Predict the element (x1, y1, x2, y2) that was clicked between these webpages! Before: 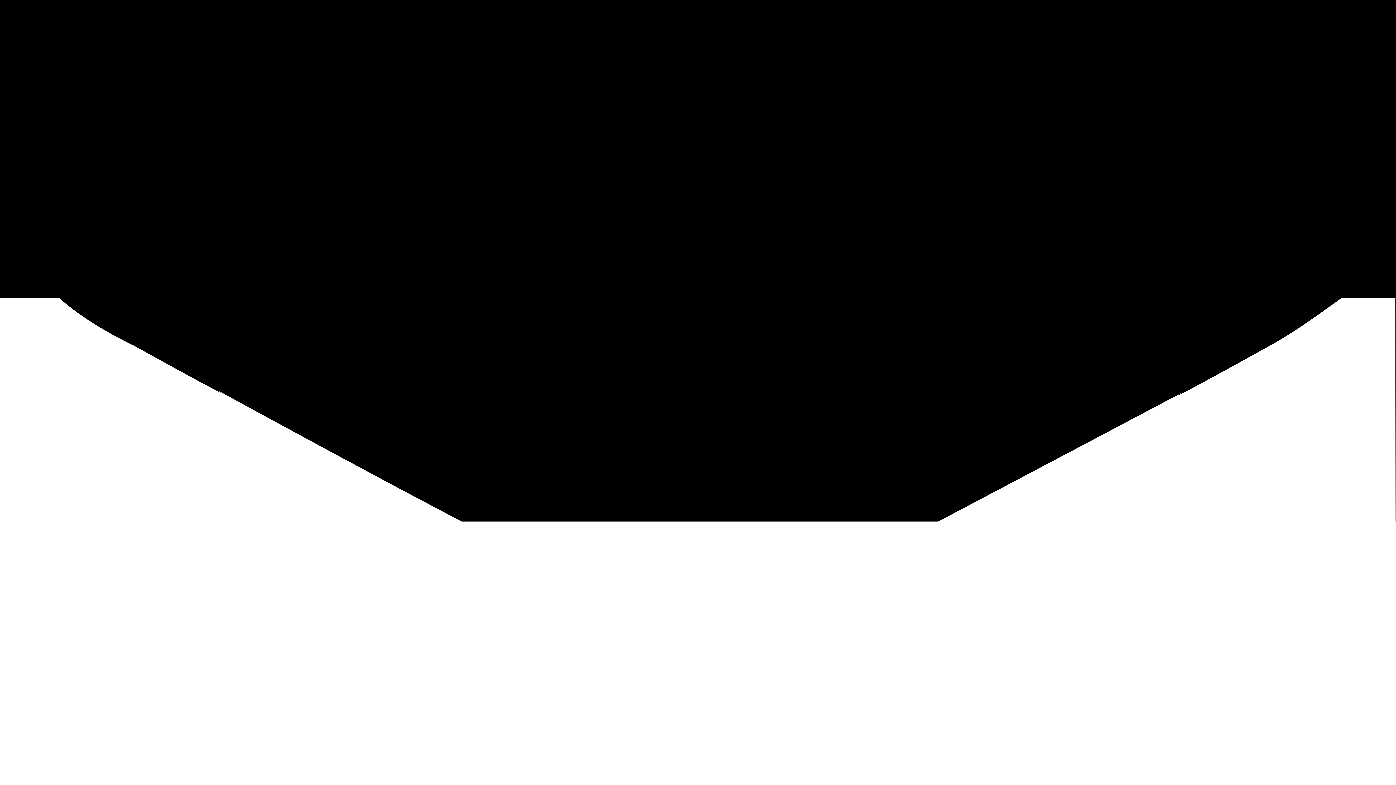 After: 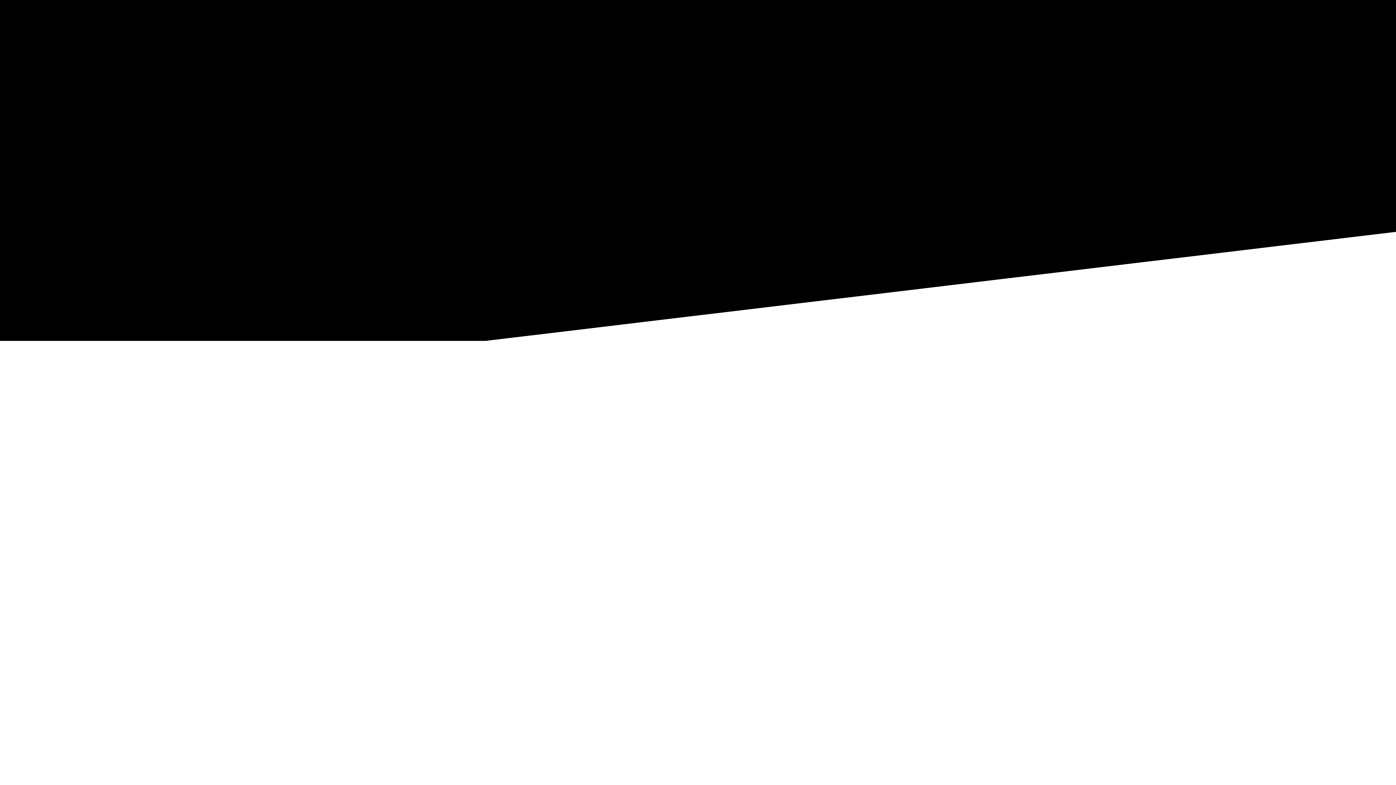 Action: label: TECHNOLOGIES bbox: (789, 21, 839, 28)